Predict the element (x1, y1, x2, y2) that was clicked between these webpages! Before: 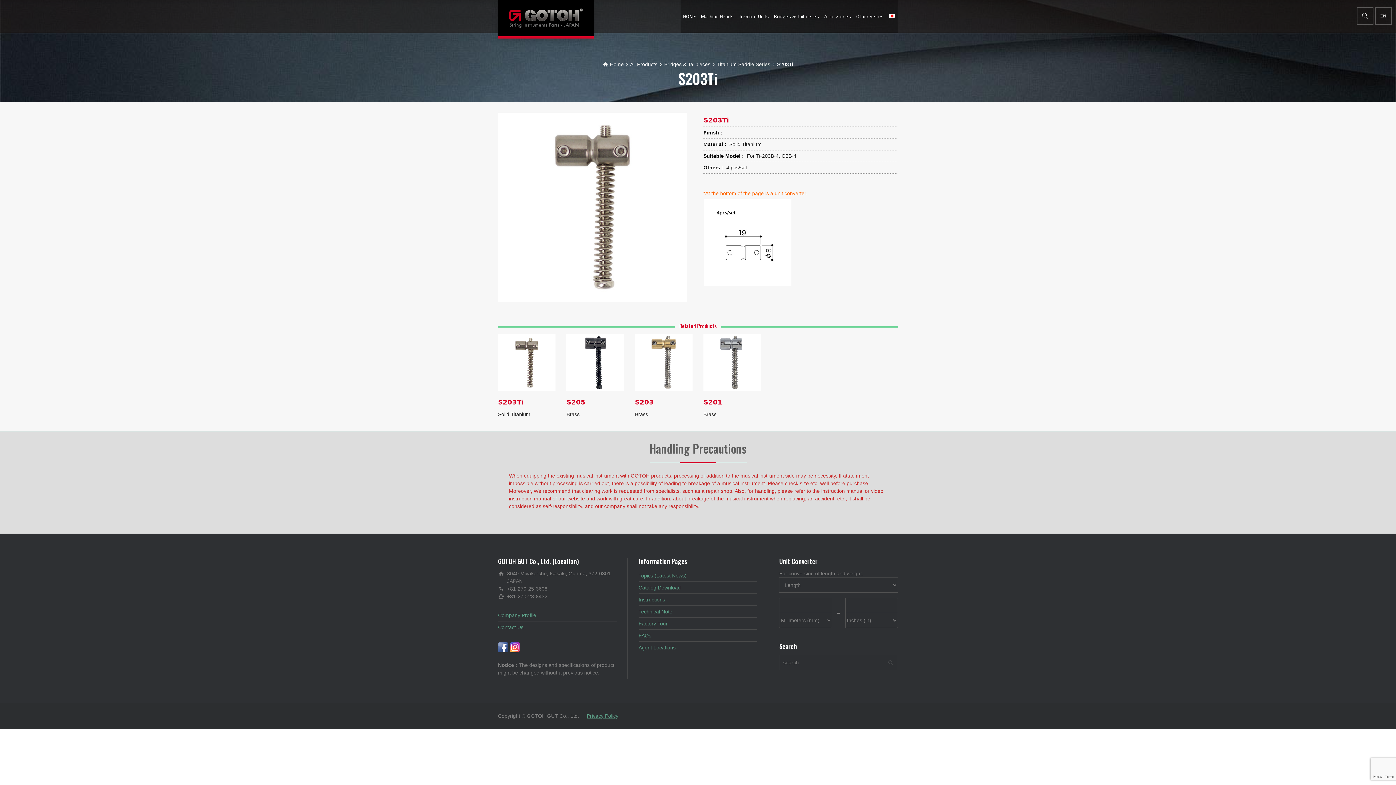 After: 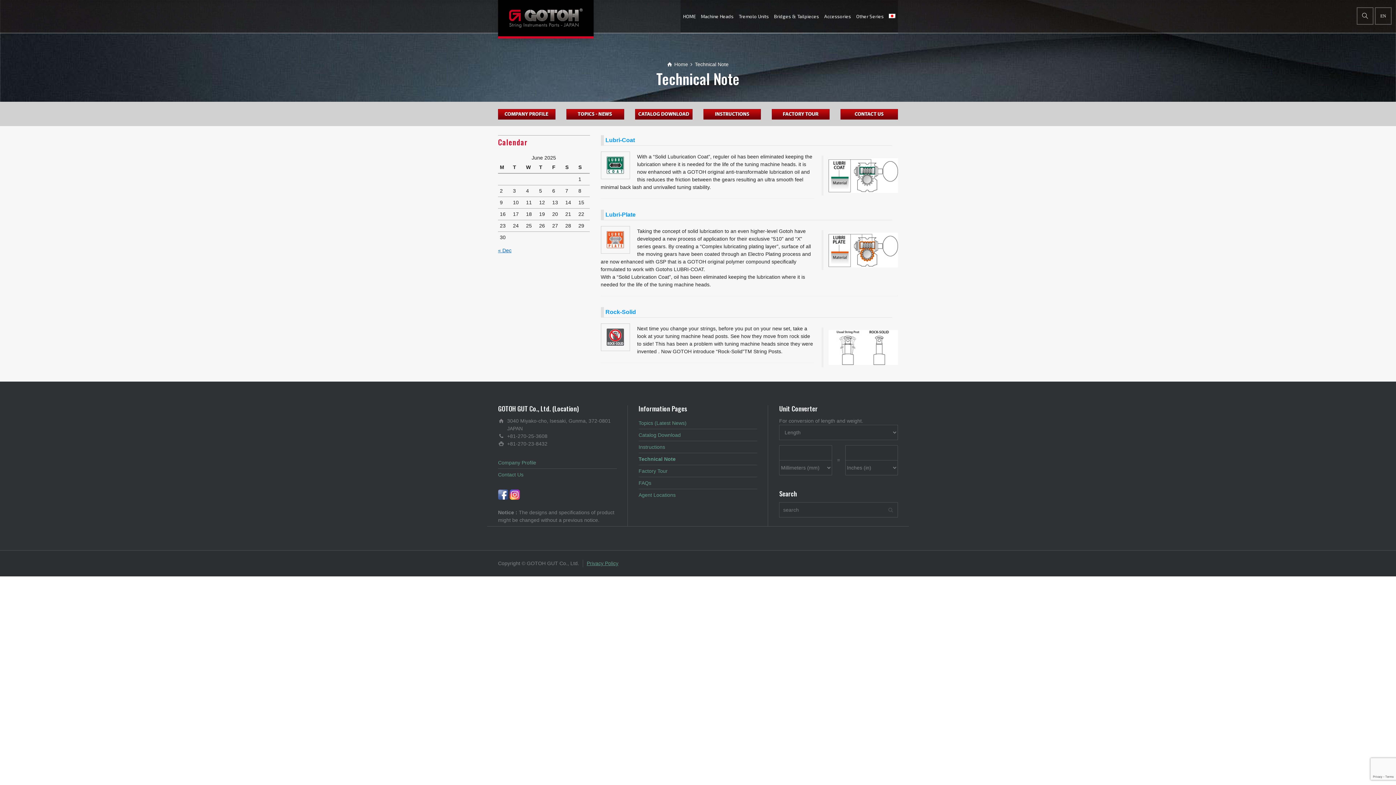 Action: bbox: (638, 609, 672, 615) label: Technical Note